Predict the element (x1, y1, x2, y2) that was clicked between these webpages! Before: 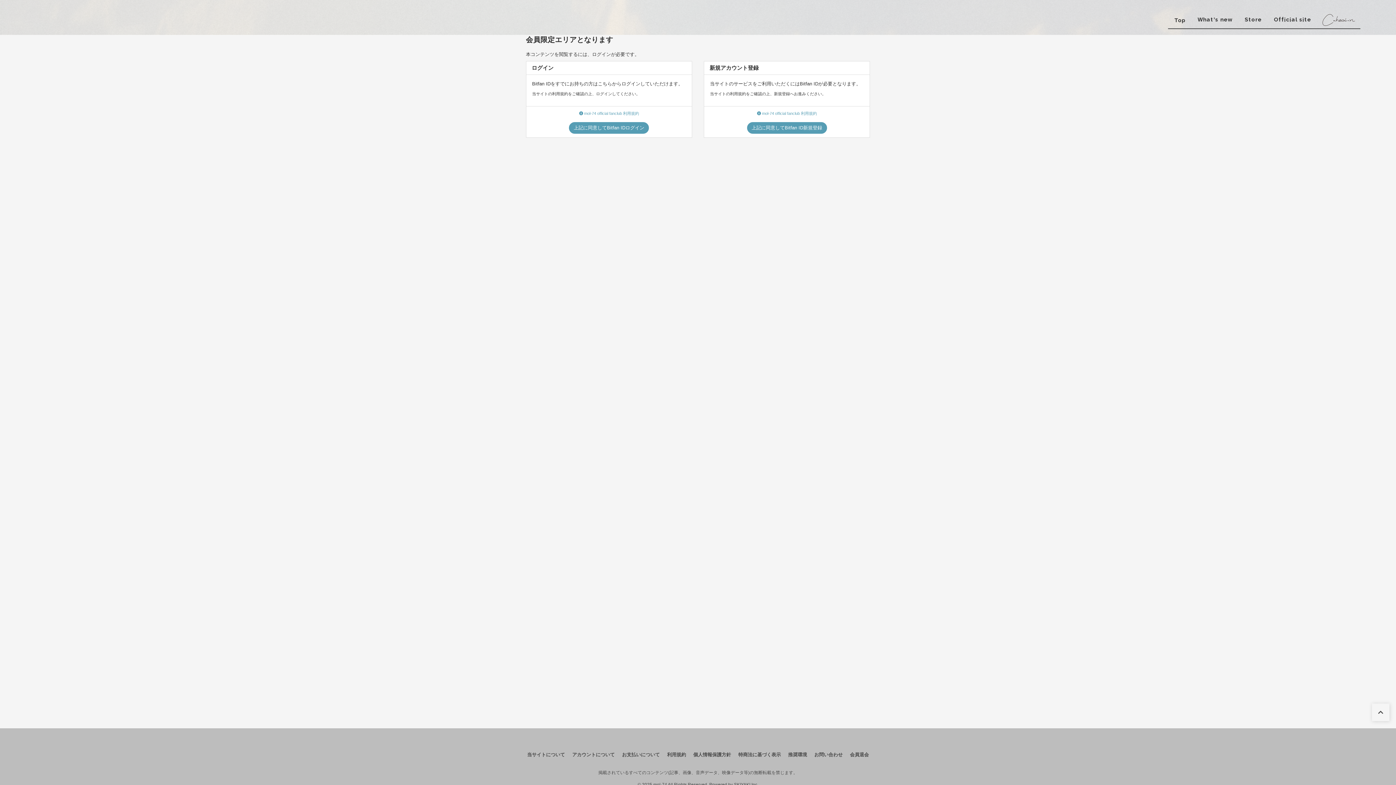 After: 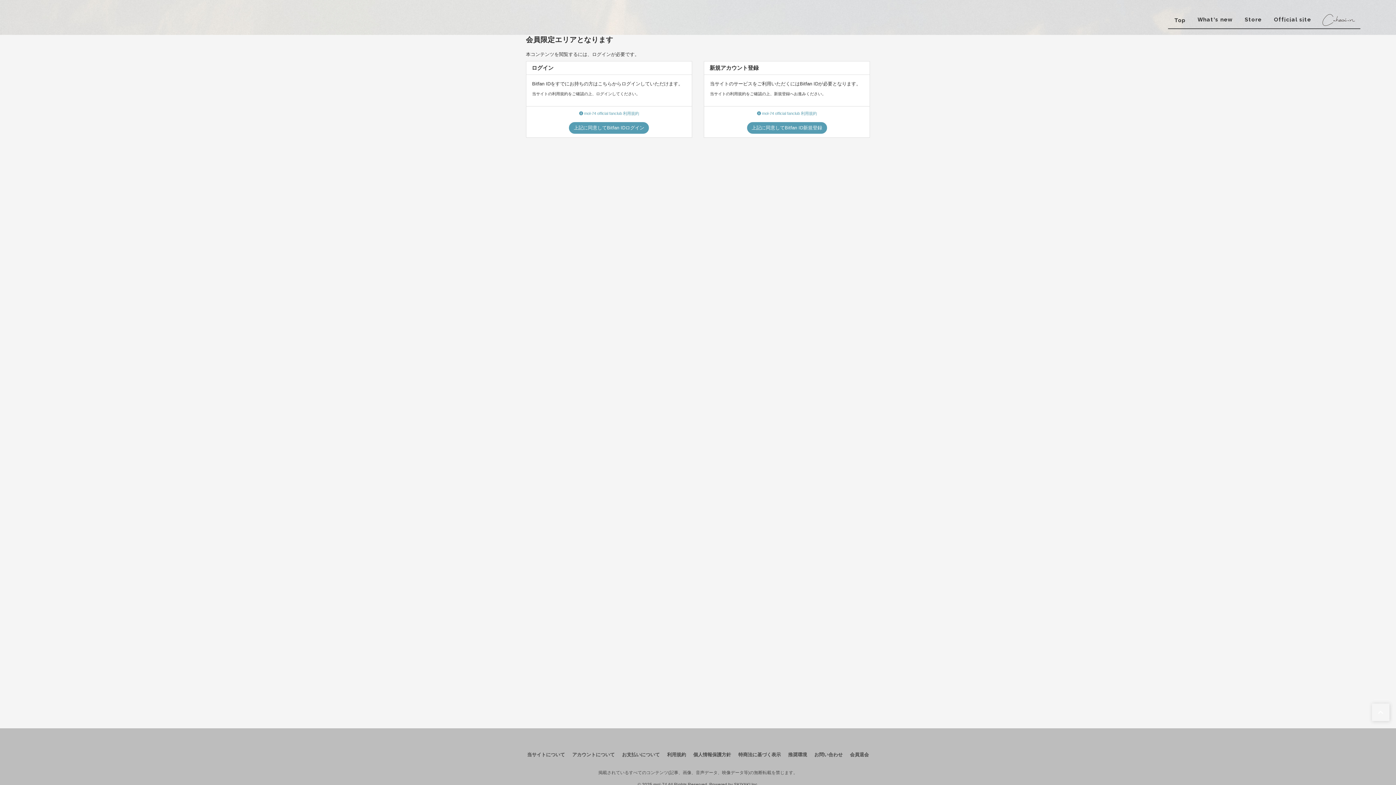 Action: label: TOPに戻る bbox: (1372, 704, 1389, 721)